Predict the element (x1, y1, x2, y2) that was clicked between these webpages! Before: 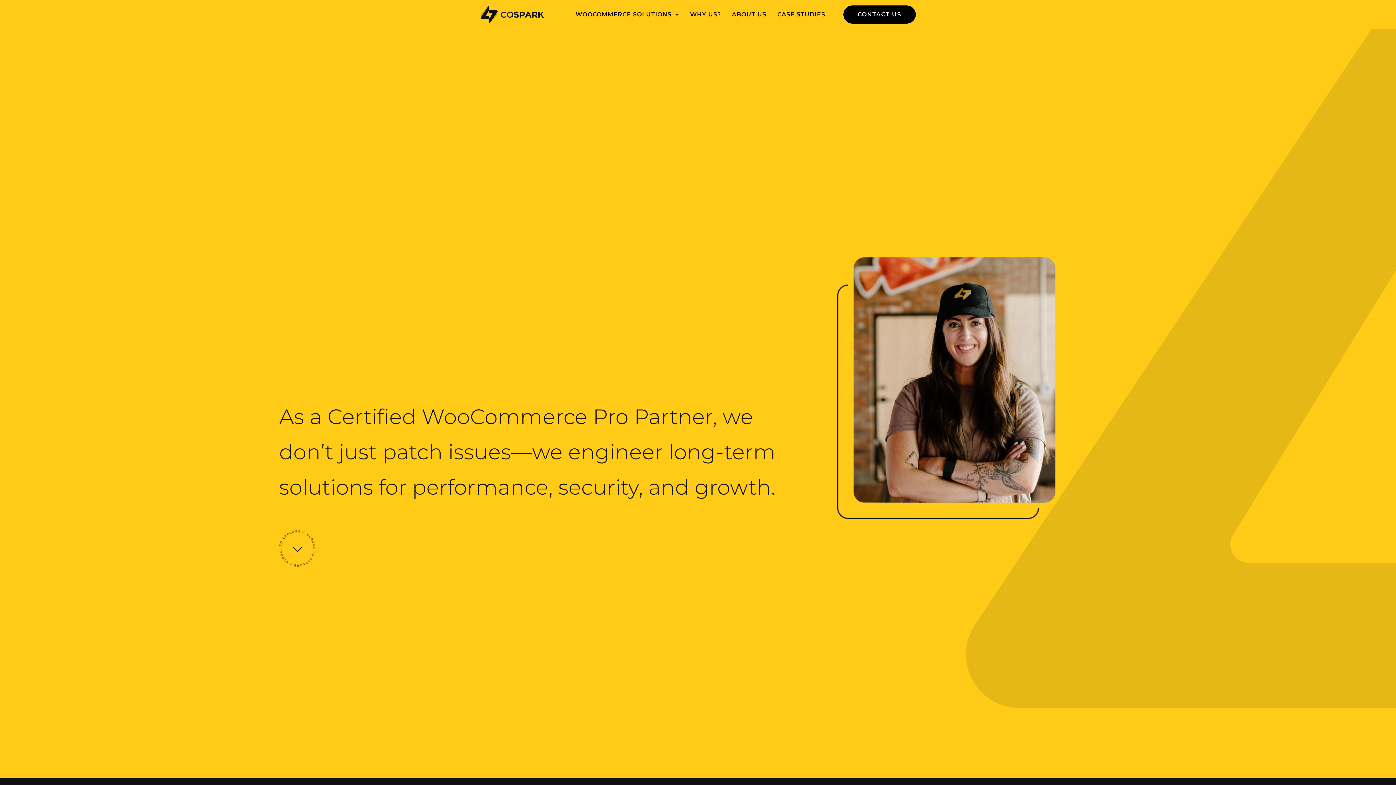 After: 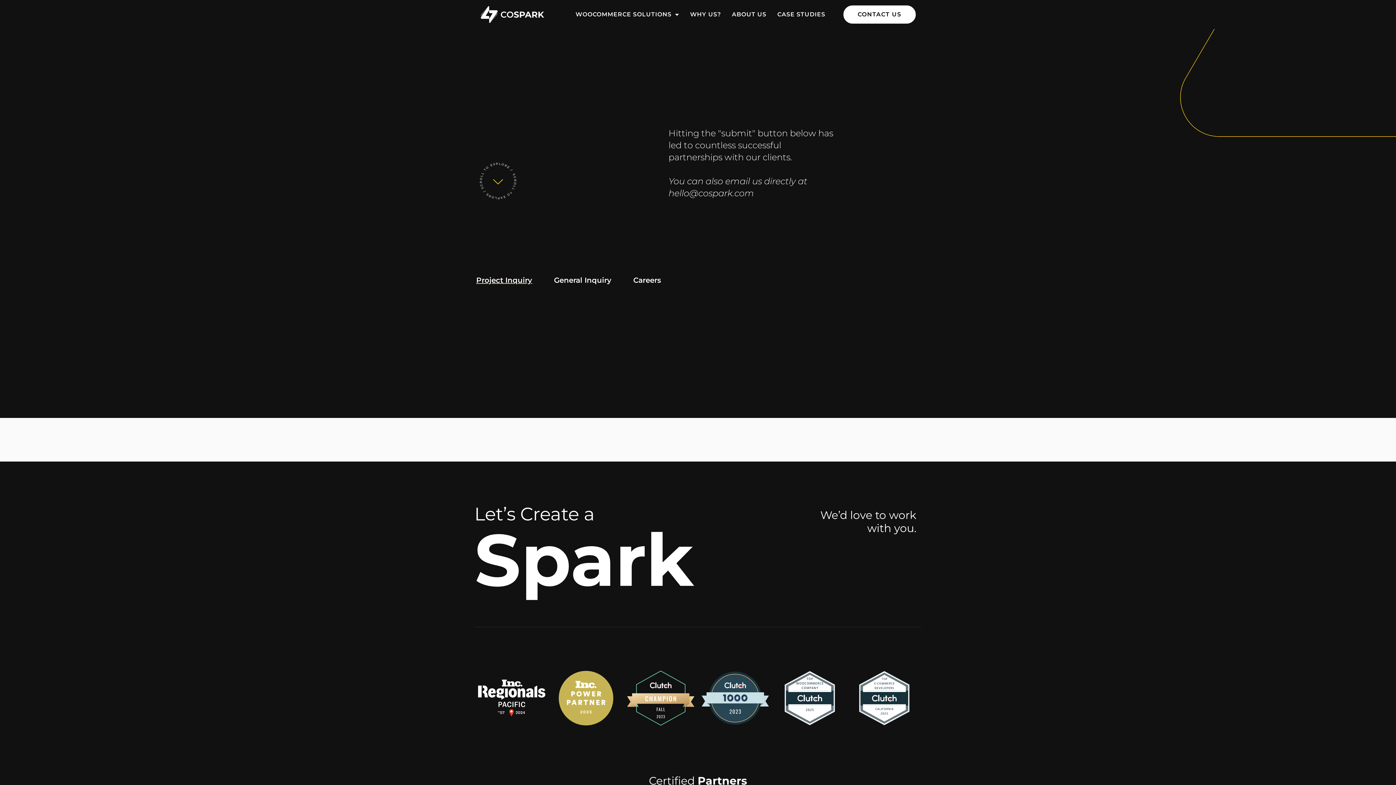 Action: label: CONTACT US bbox: (843, 5, 915, 23)